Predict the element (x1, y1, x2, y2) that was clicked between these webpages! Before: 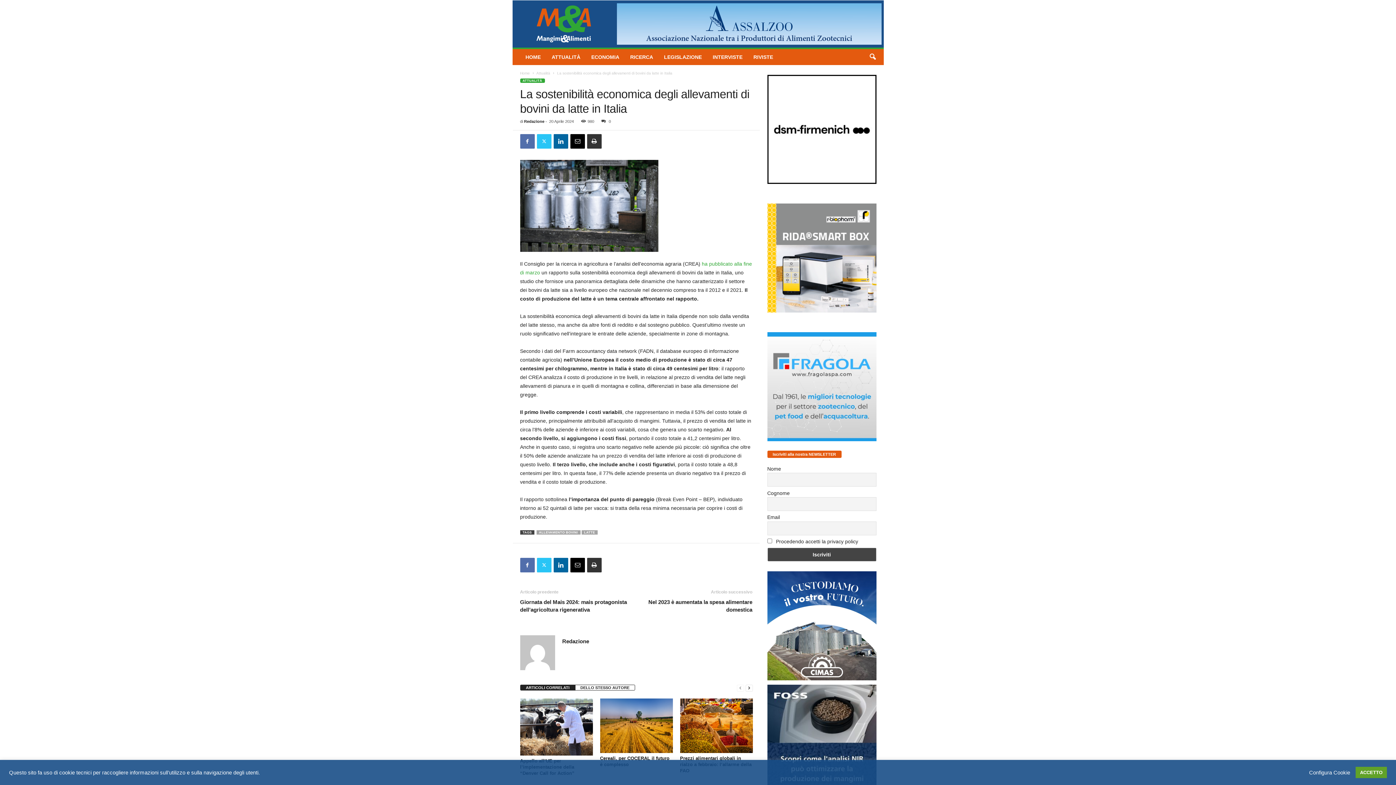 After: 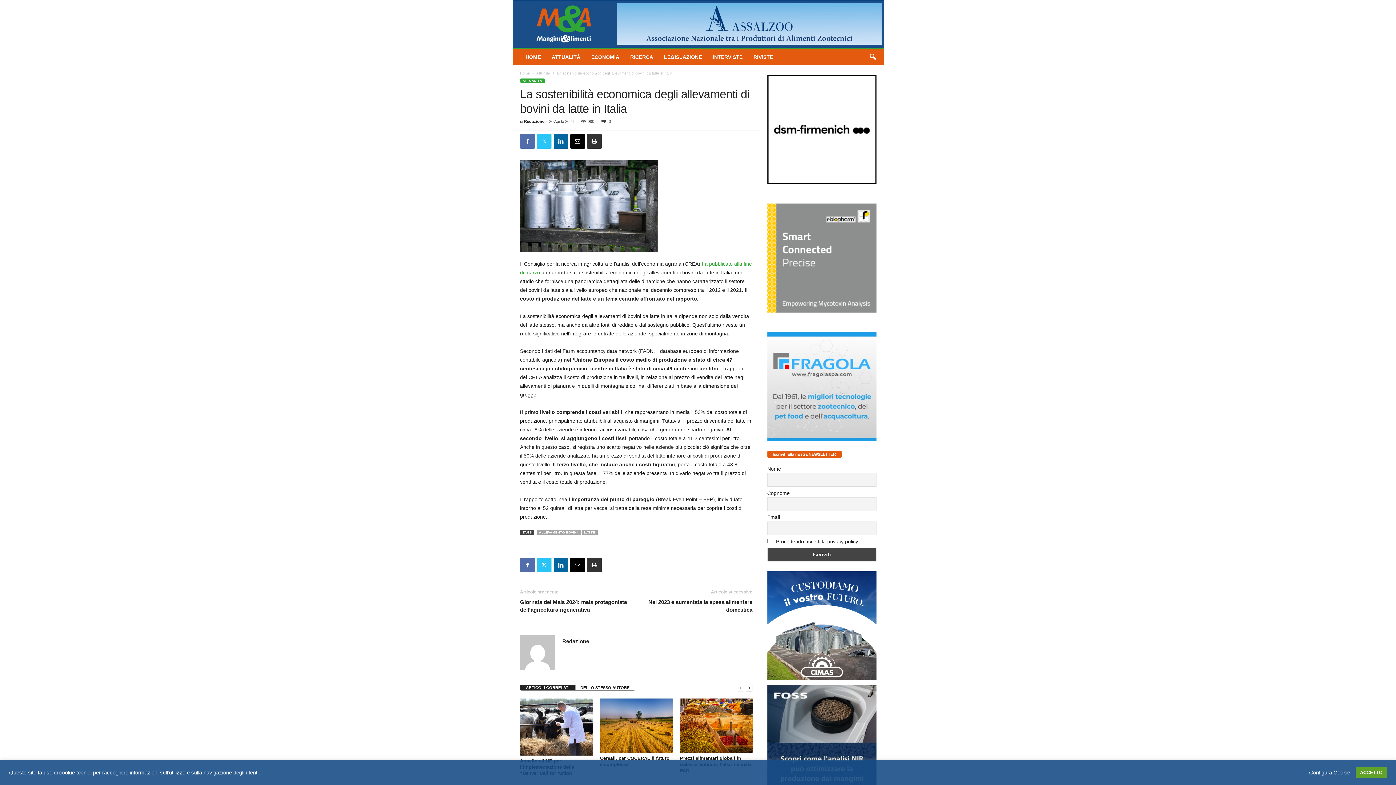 Action: bbox: (520, 685, 575, 690) label: ARTICOLI CORRELATI